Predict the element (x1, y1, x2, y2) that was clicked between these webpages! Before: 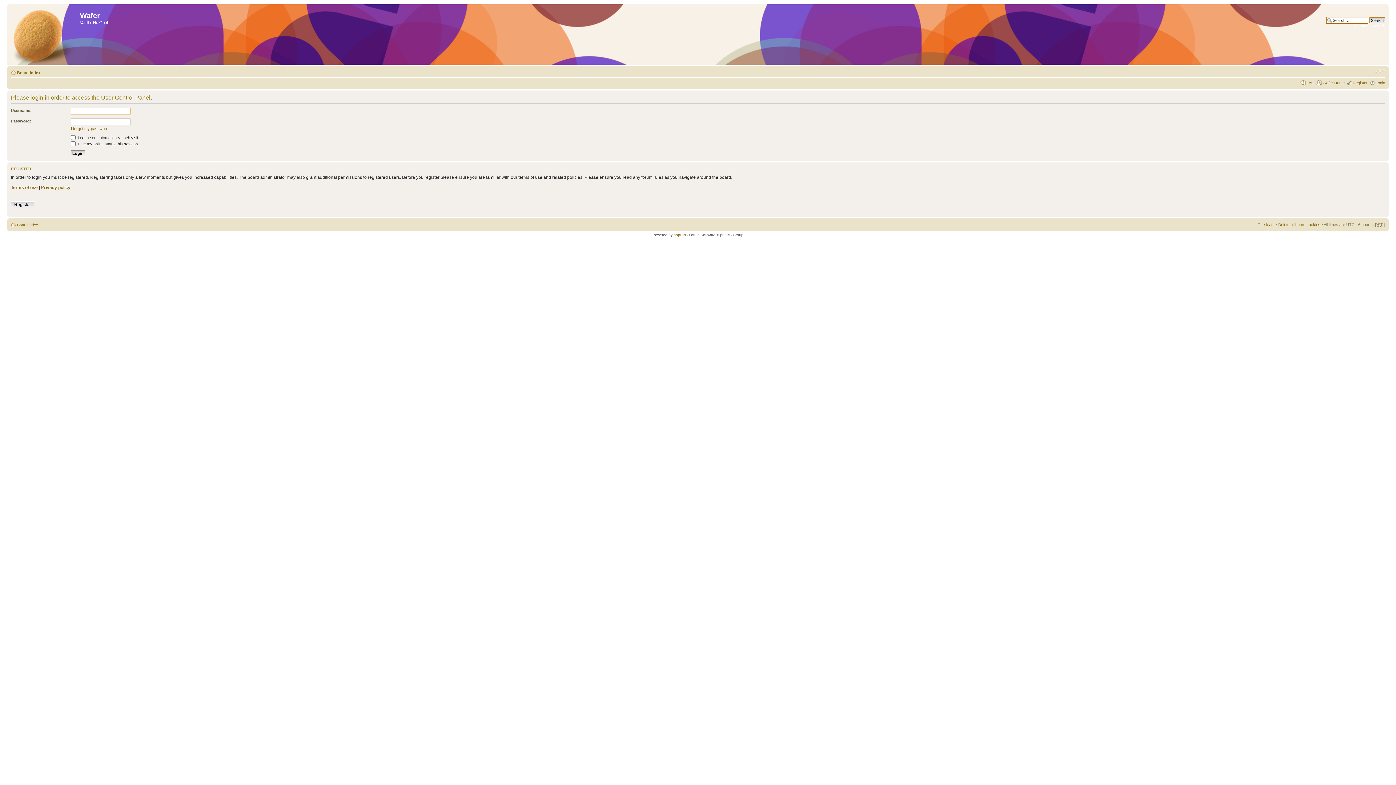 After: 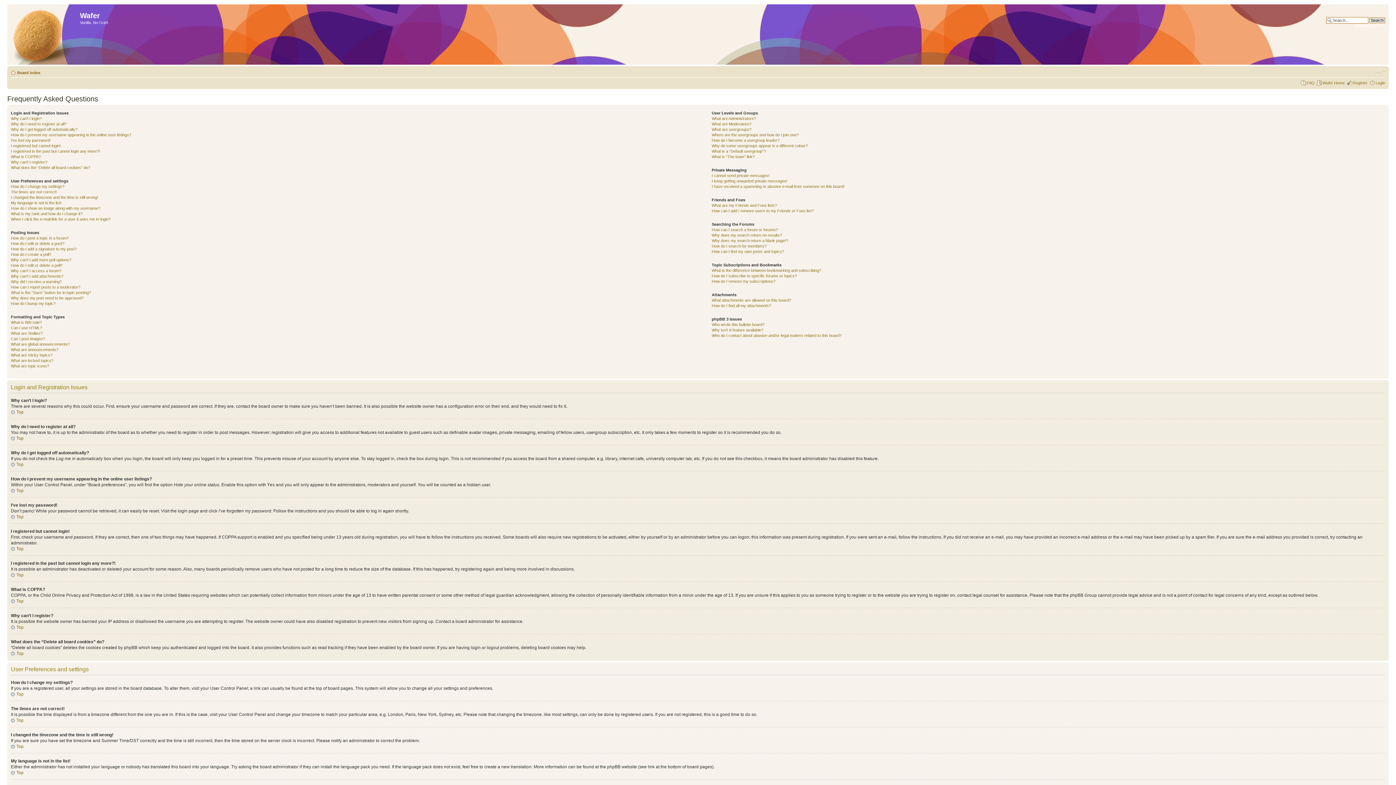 Action: label: FAQ bbox: (1306, 80, 1314, 85)